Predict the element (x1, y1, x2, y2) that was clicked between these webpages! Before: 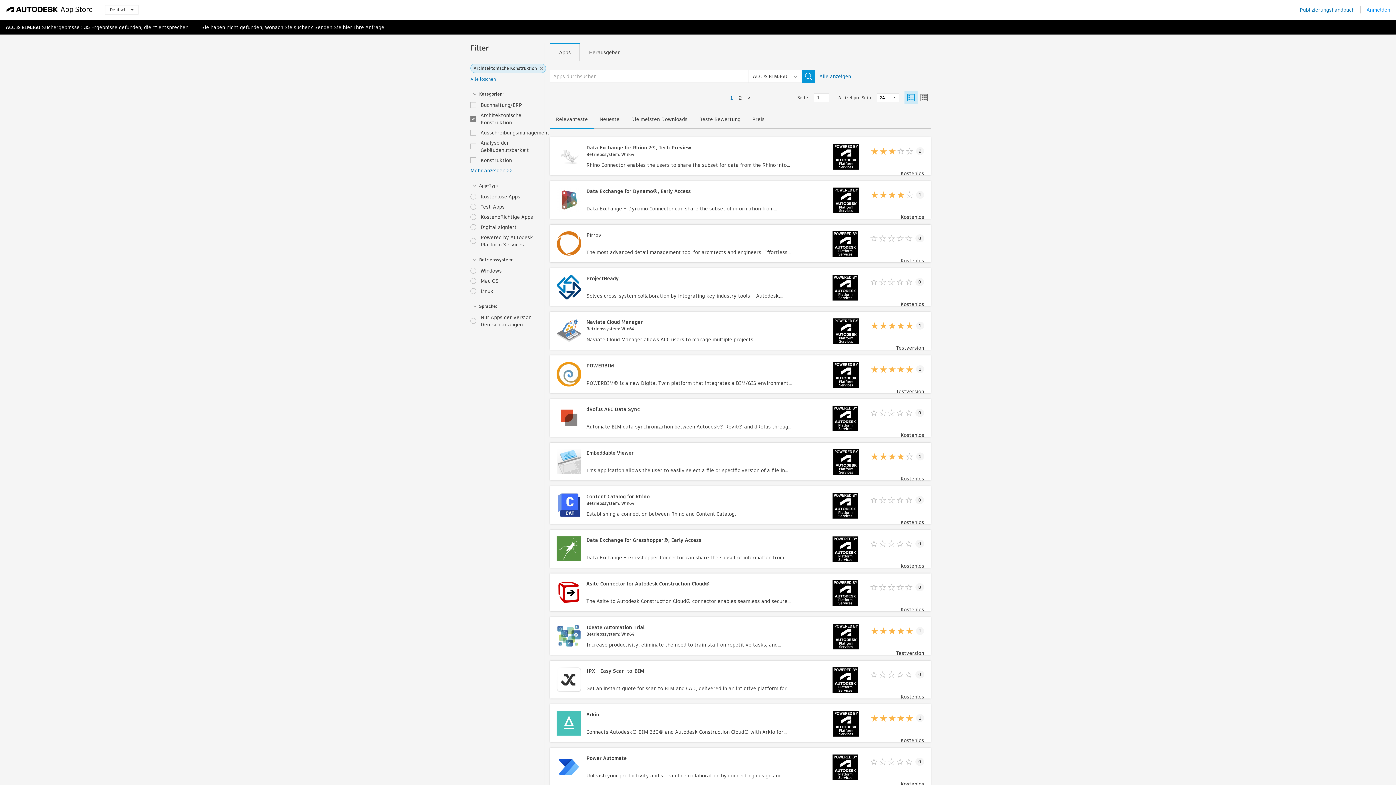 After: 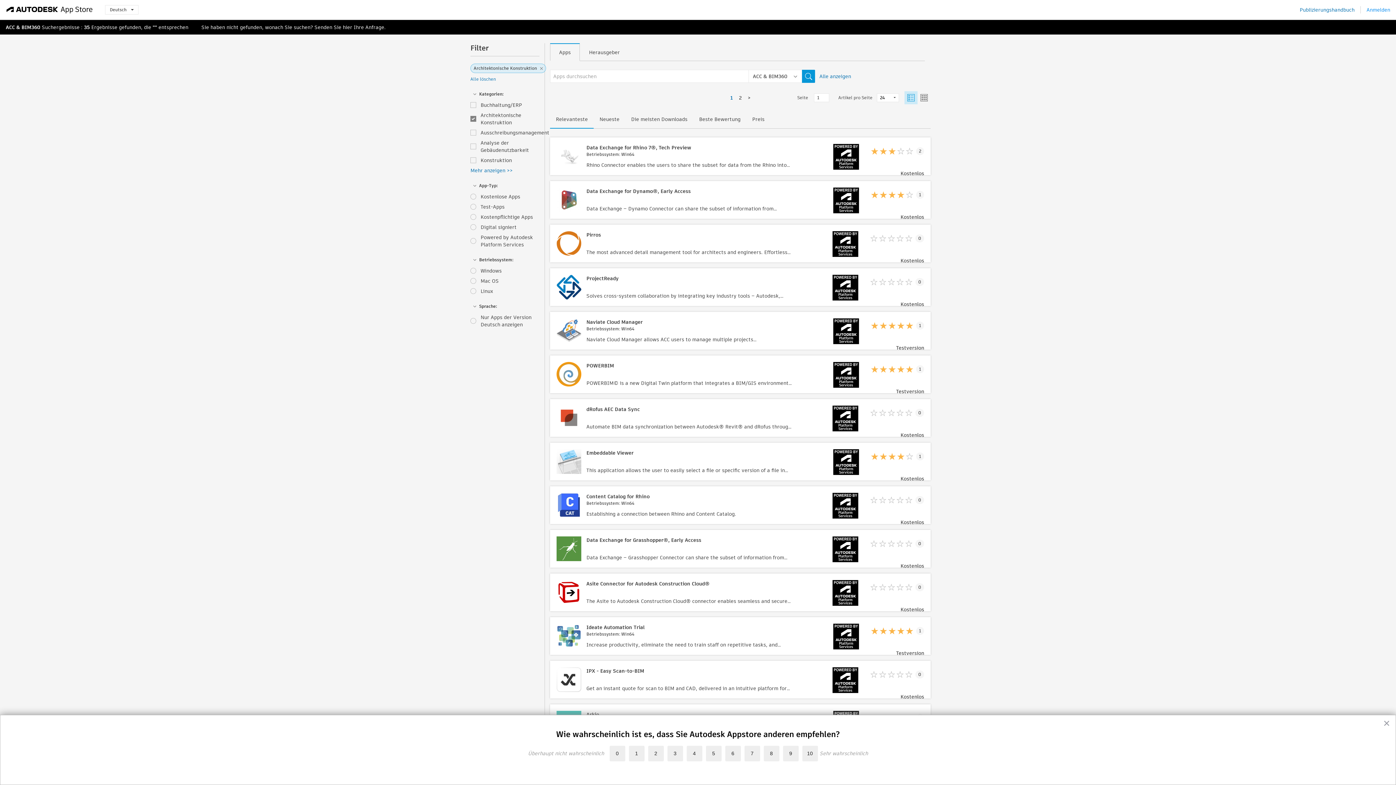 Action: bbox: (342, 23, 352, 30) label: hier